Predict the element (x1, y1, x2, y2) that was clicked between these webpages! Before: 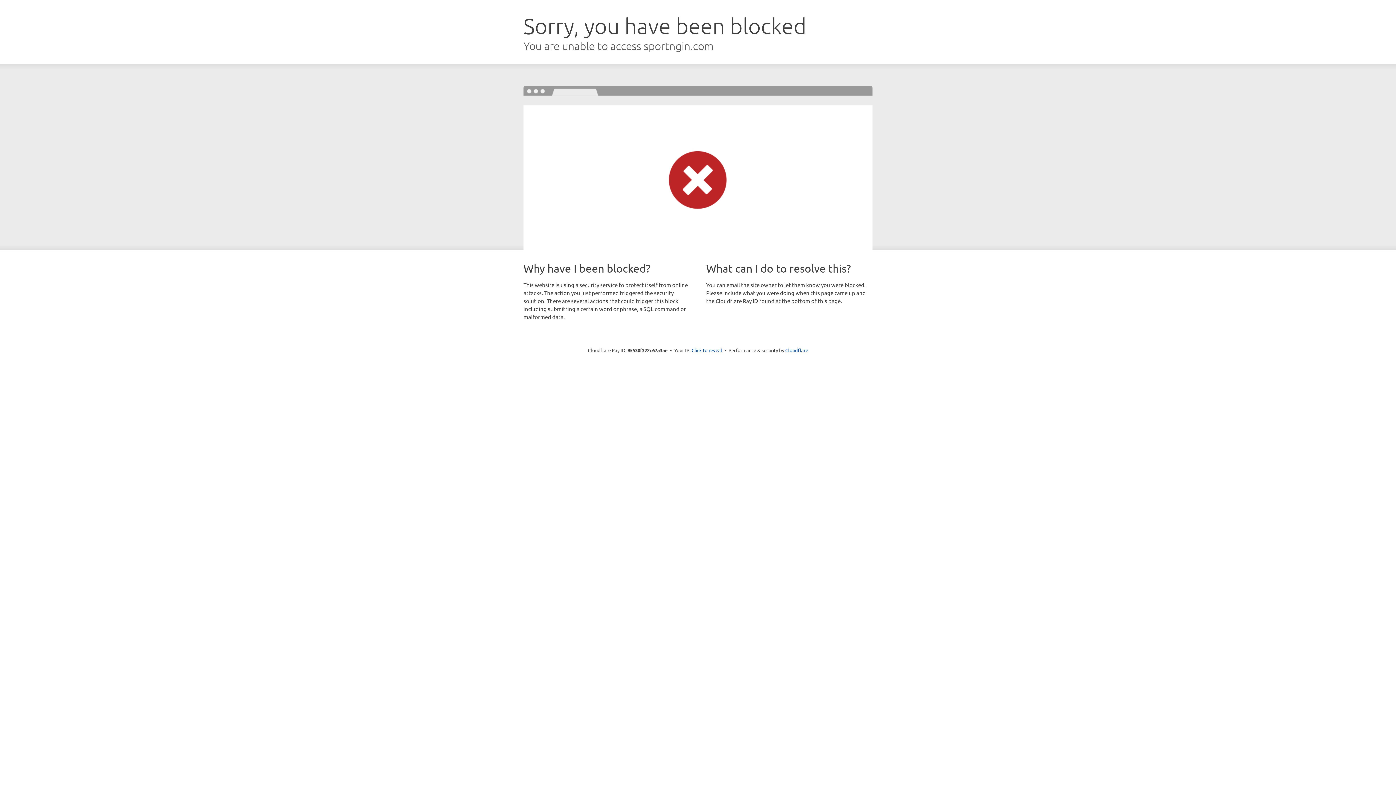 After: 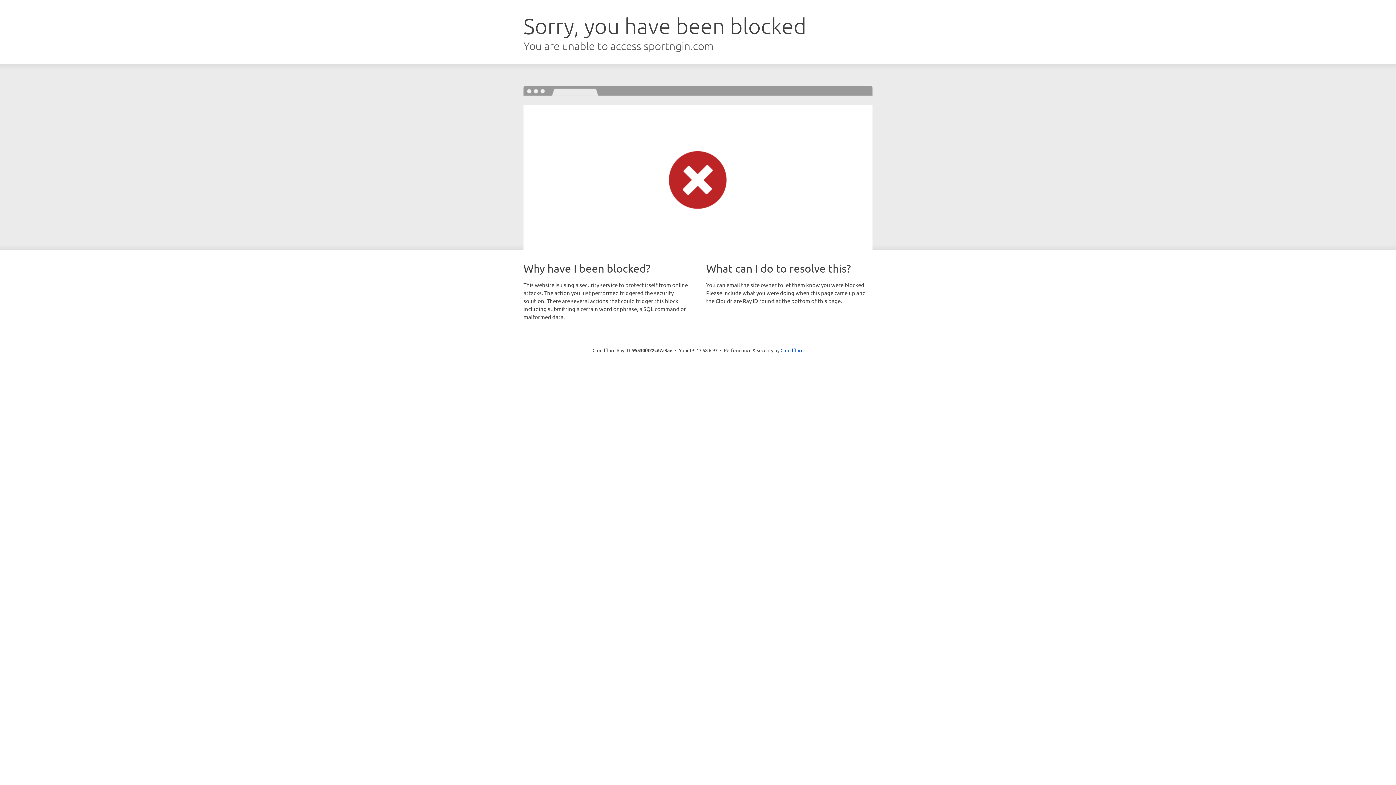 Action: label: Click to reveal bbox: (691, 346, 722, 353)